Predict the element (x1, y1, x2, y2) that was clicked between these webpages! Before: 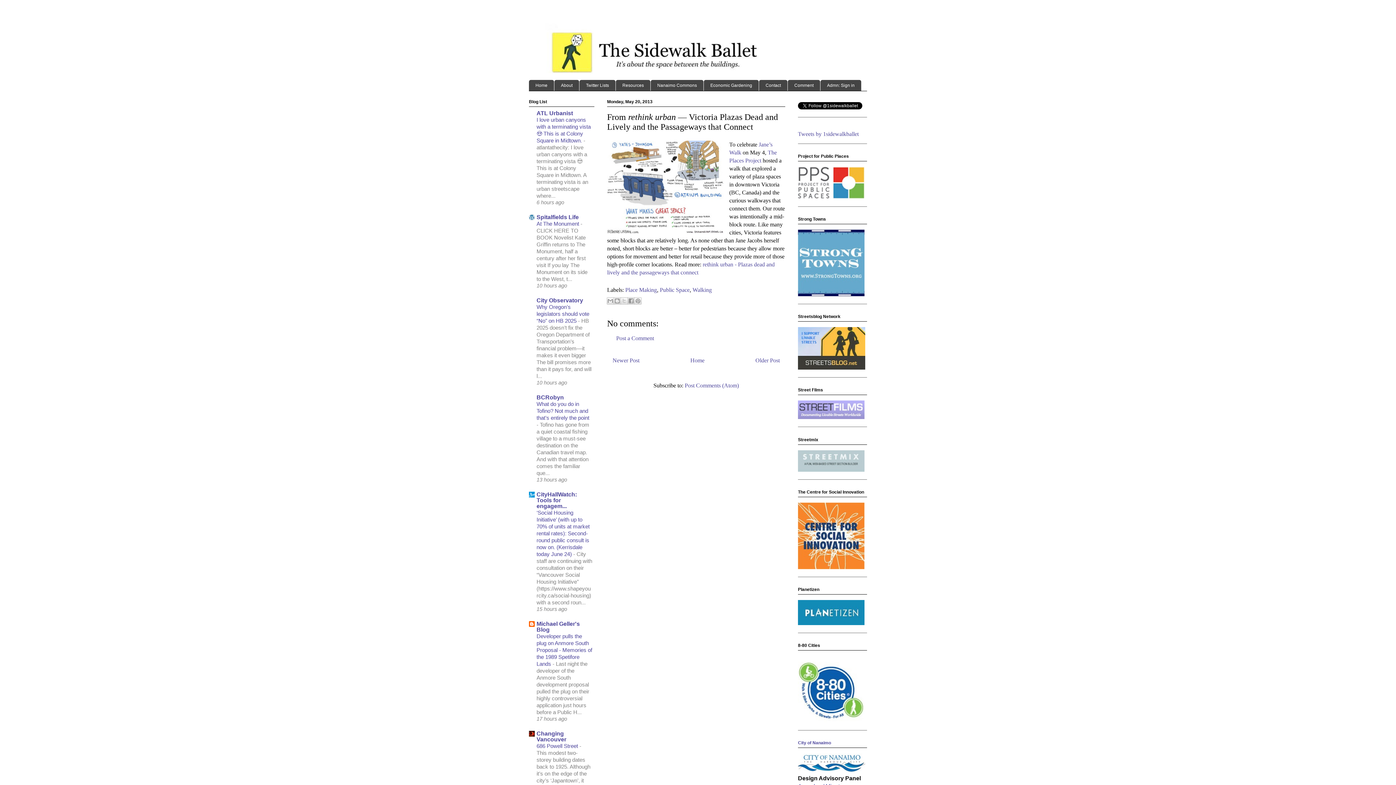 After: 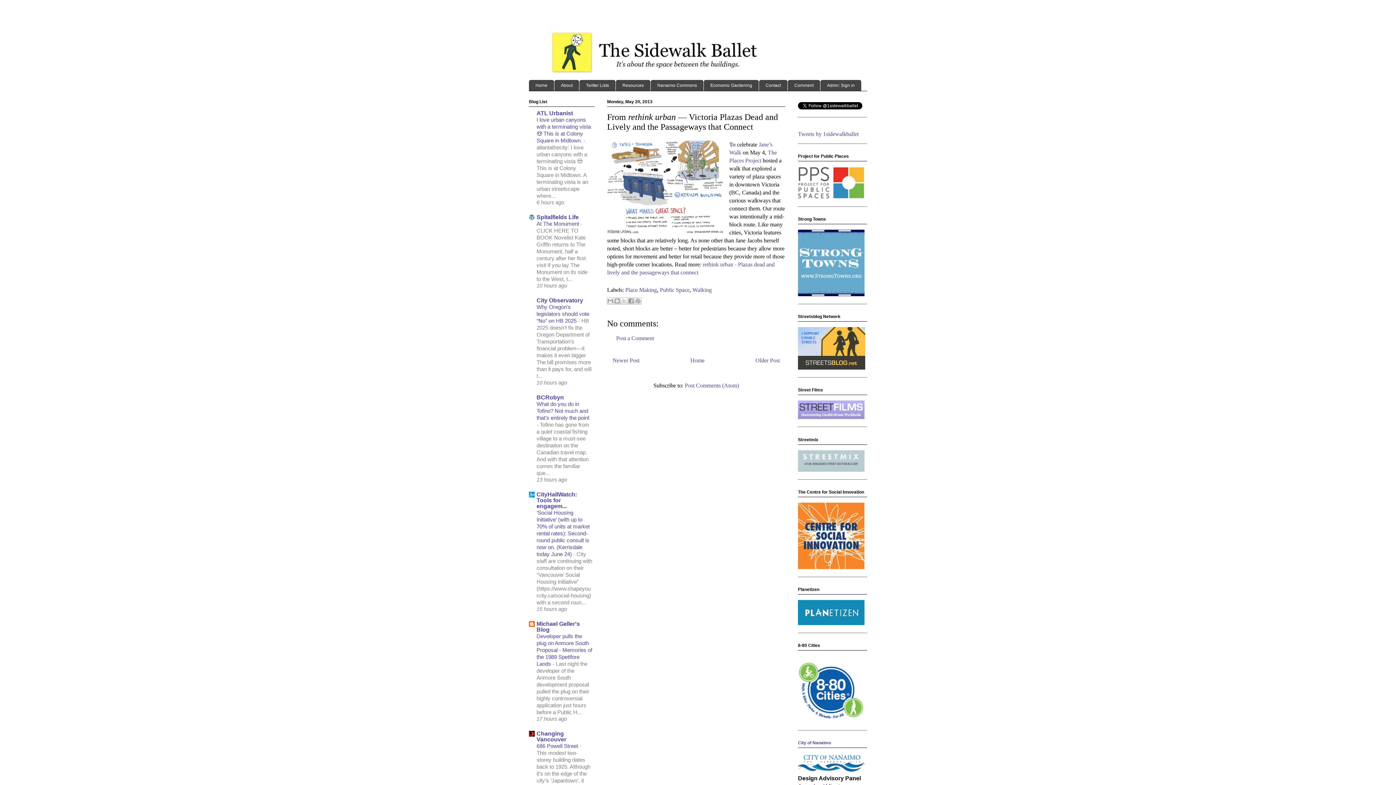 Action: bbox: (798, 758, 865, 764)